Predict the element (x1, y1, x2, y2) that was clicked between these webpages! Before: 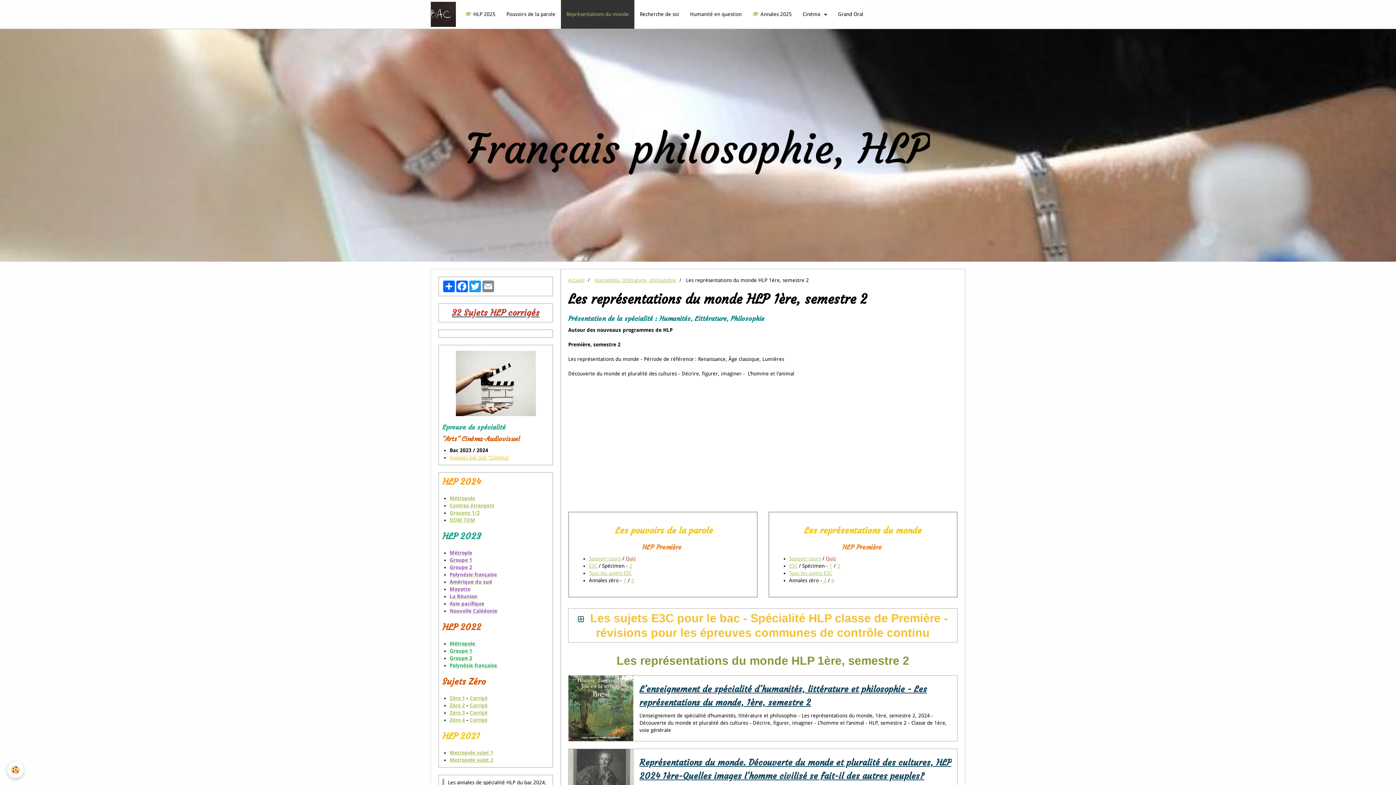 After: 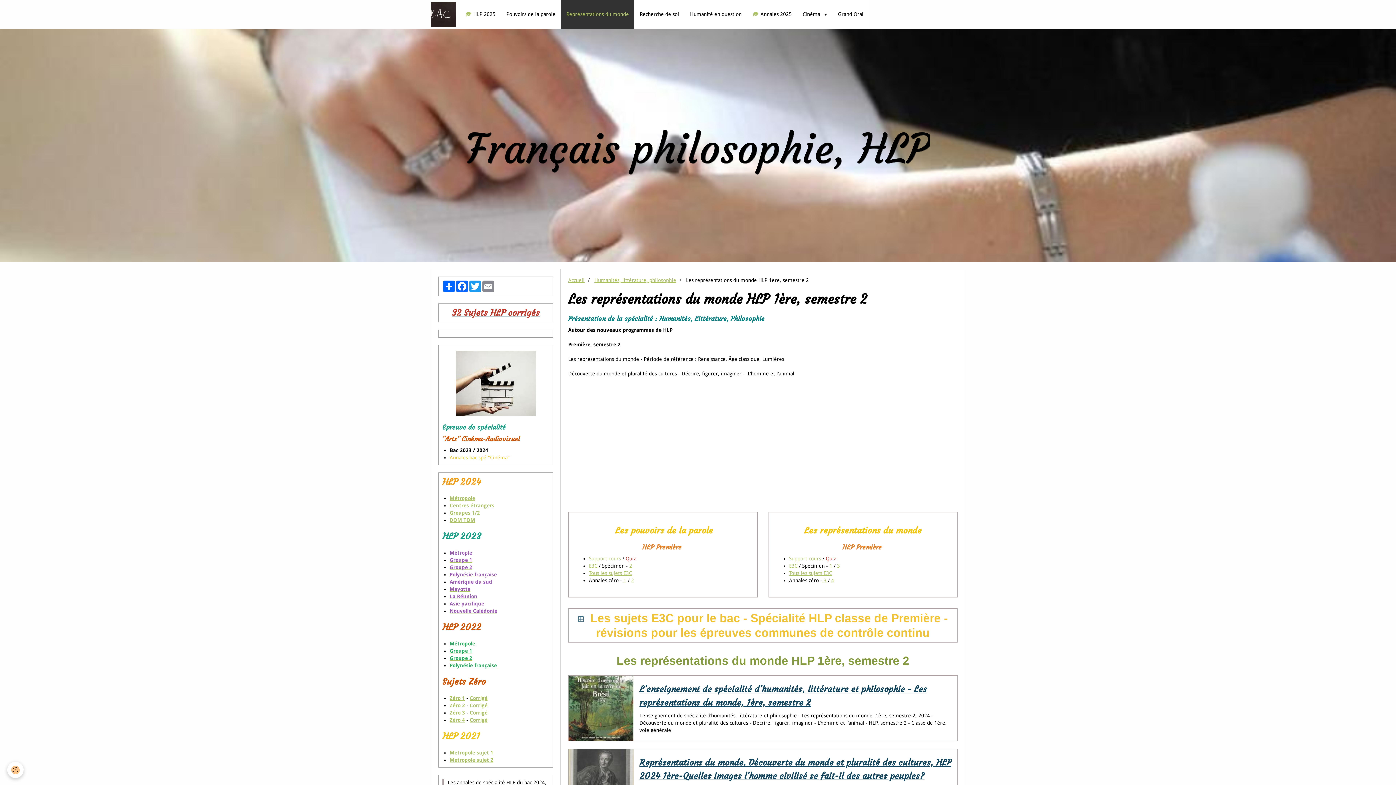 Action: bbox: (449, 454, 509, 460) label: Annales bac spé "Cinéma"